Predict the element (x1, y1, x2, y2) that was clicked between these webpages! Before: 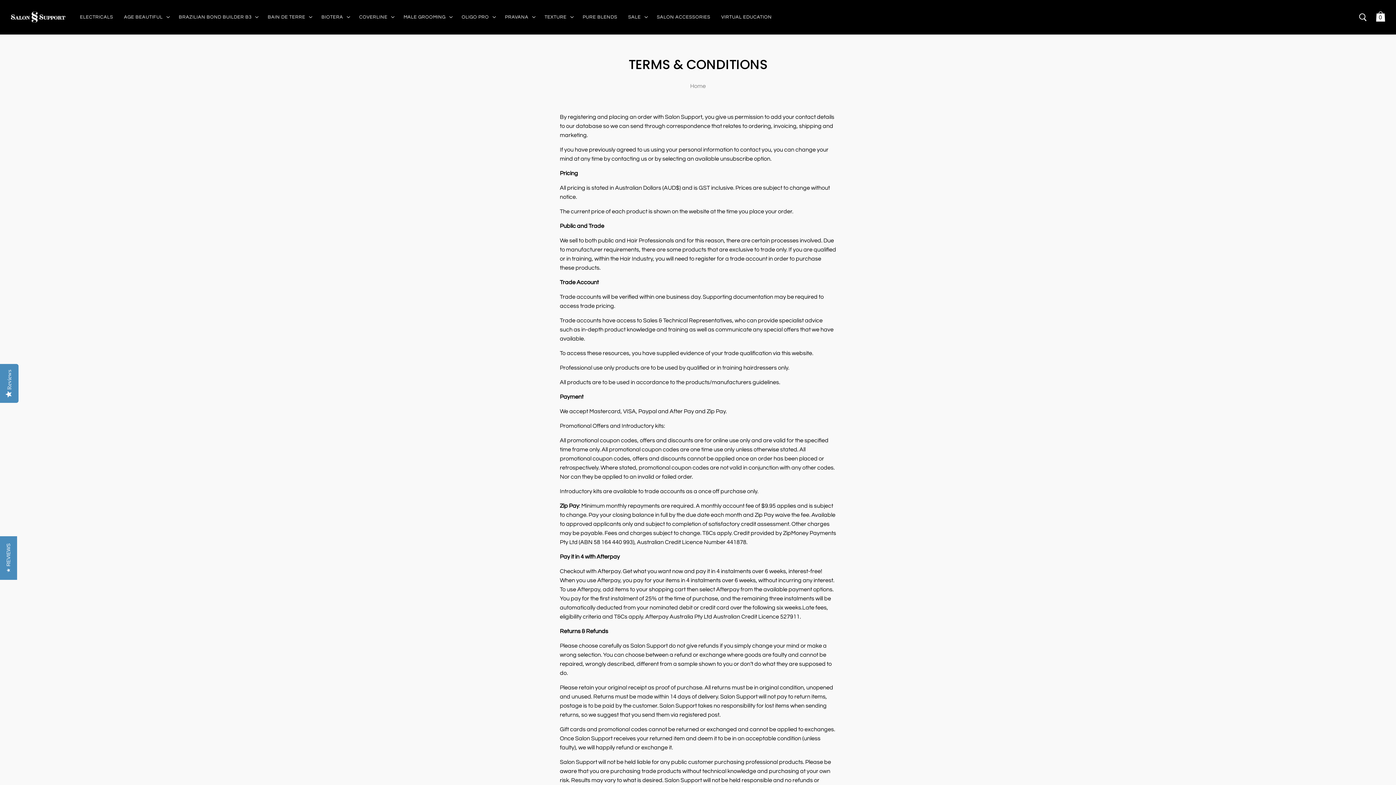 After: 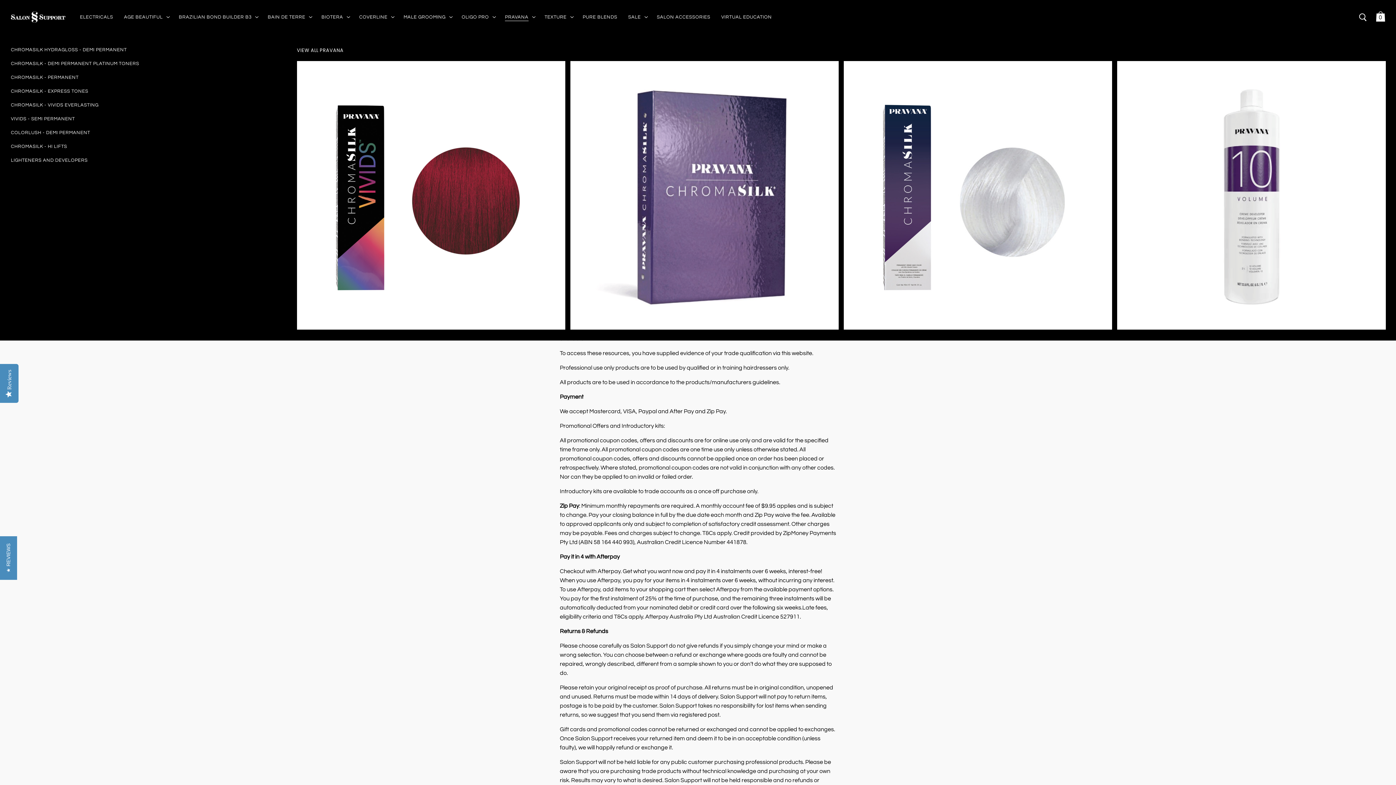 Action: label: PRAVANA bbox: (505, 14, 528, 19)